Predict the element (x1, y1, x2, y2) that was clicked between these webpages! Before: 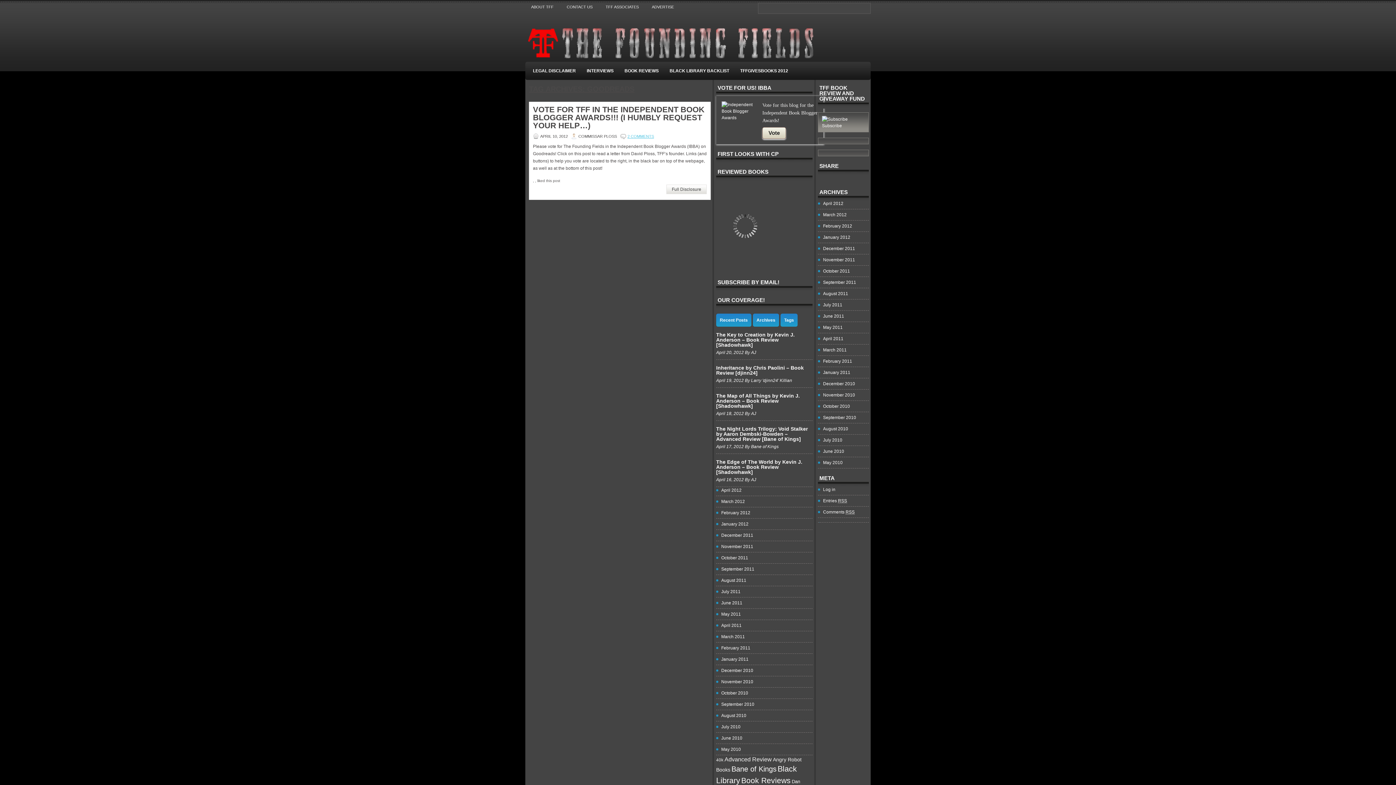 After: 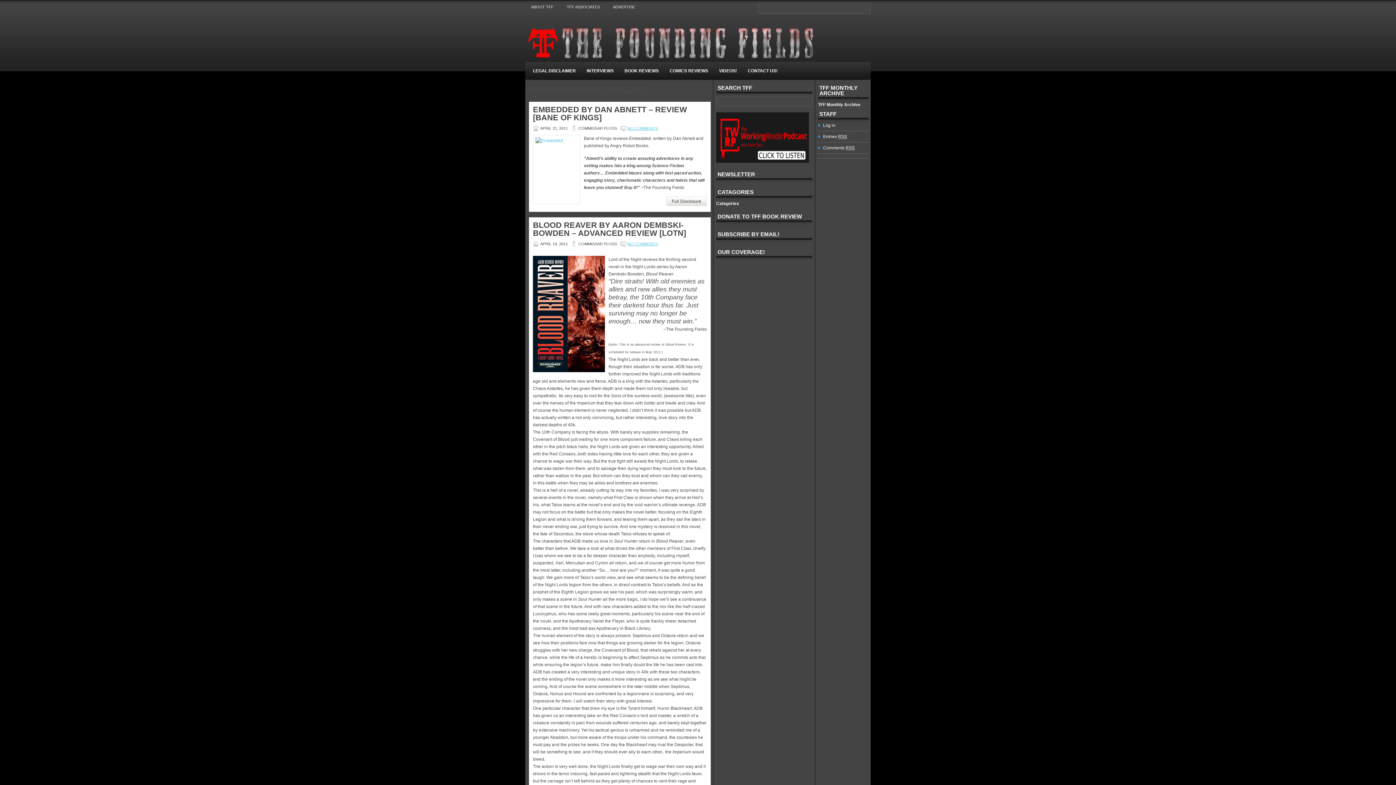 Action: bbox: (823, 336, 843, 341) label: April 2011